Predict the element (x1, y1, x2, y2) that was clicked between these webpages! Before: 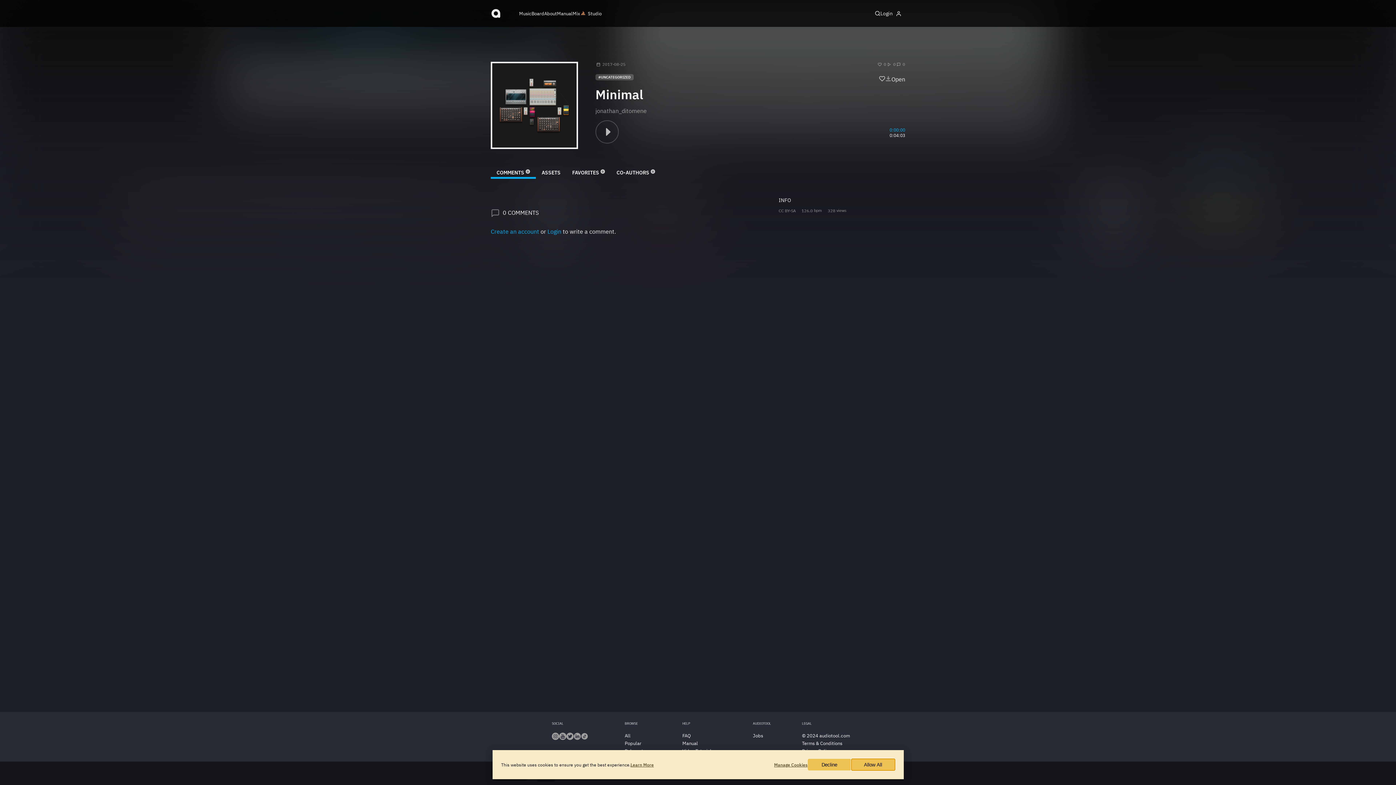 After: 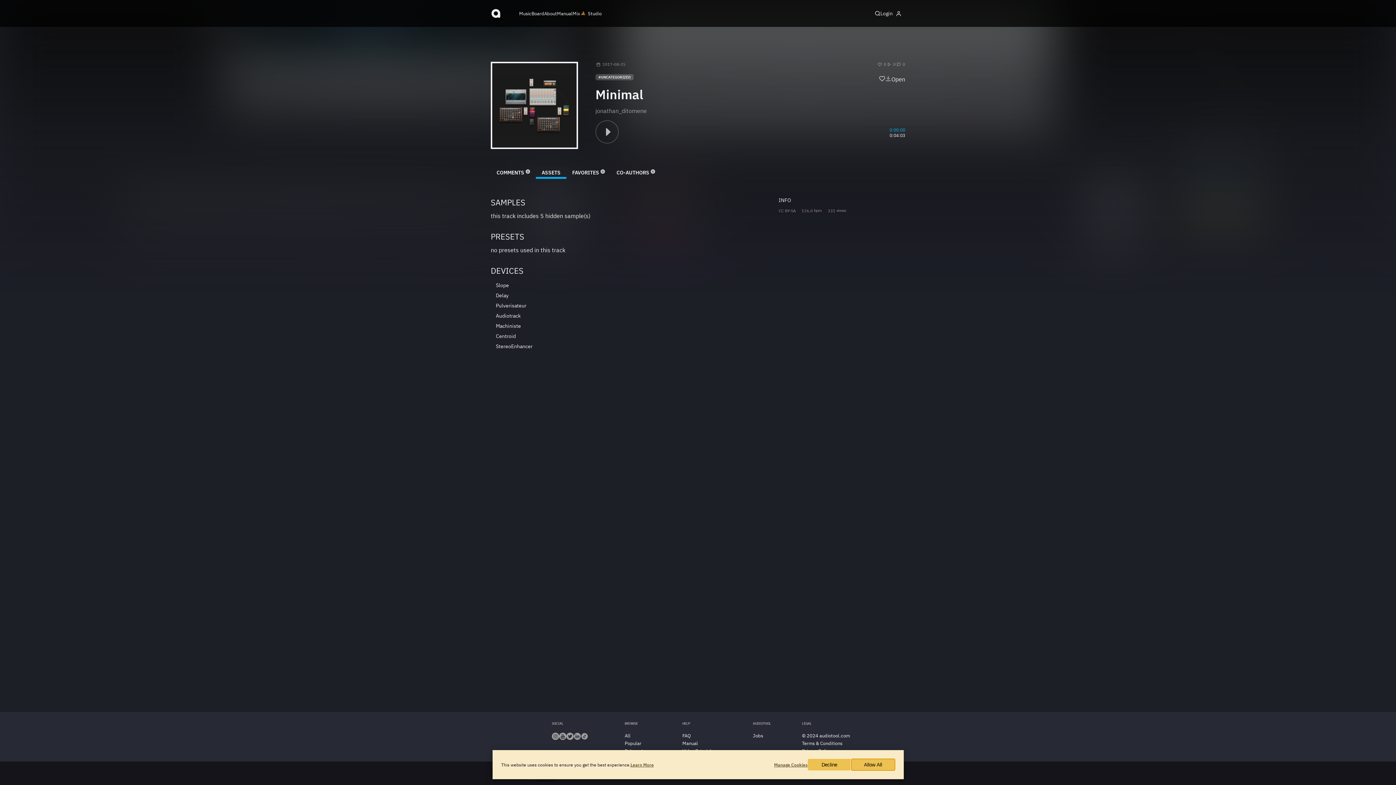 Action: label: ASSETS bbox: (536, 166, 566, 178)